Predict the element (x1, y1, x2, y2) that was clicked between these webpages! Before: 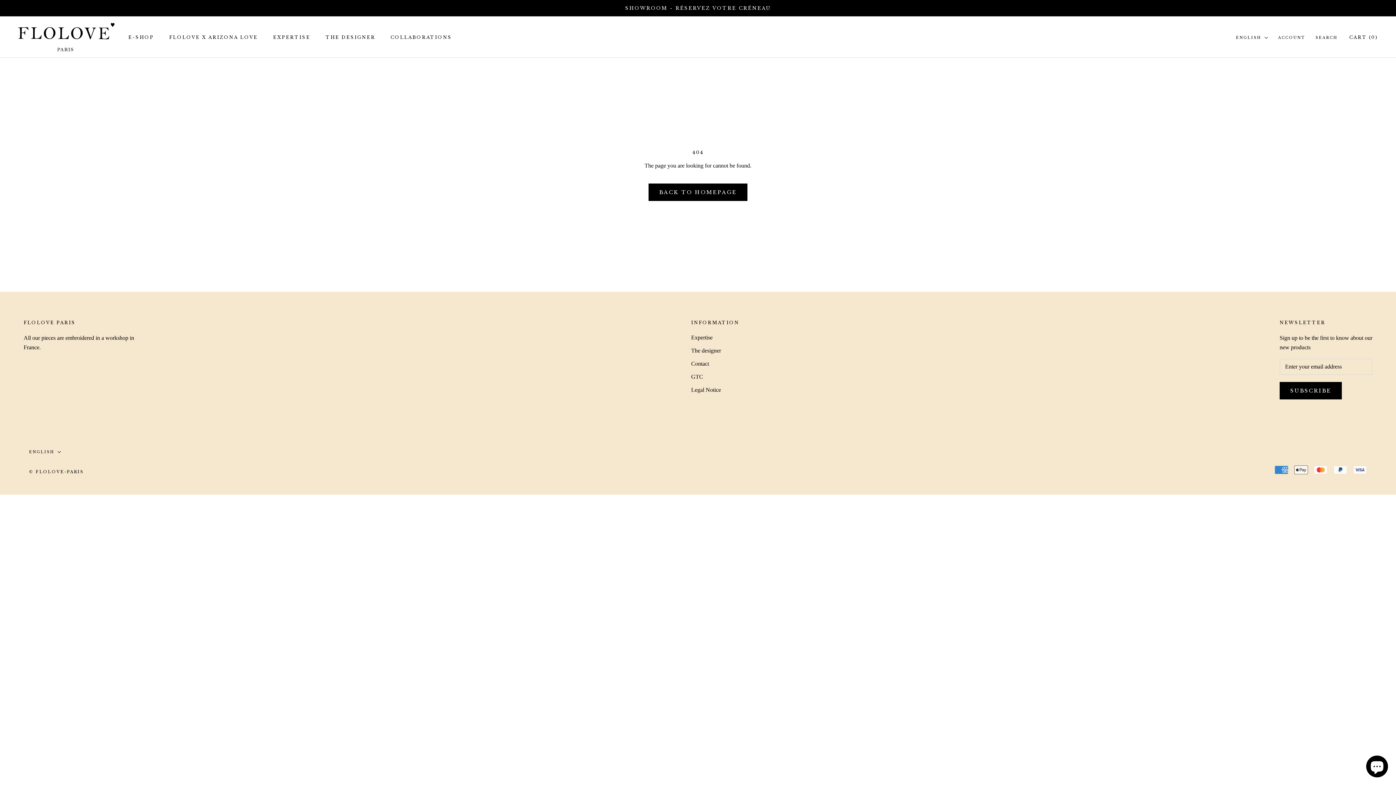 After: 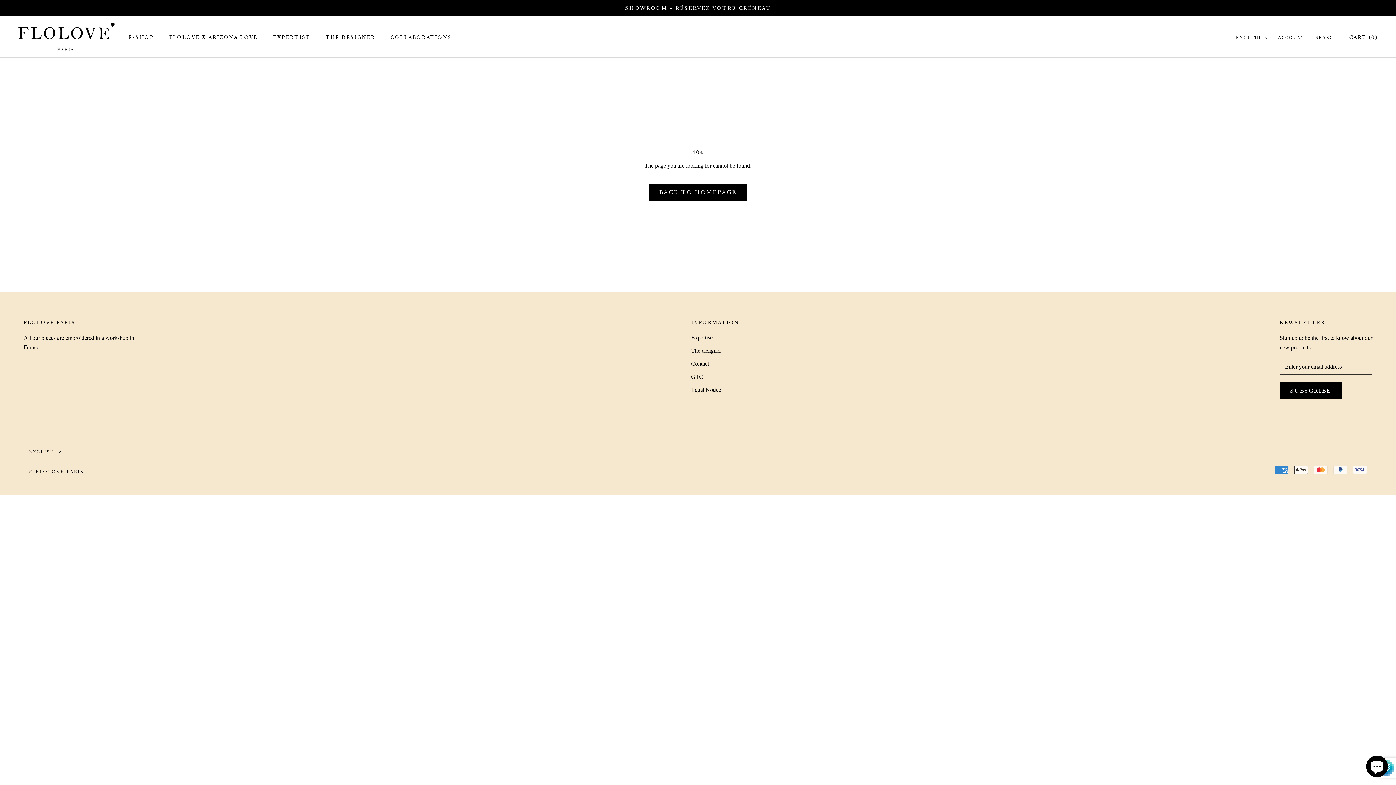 Action: label: SUBSCRIBE bbox: (1280, 382, 1342, 399)